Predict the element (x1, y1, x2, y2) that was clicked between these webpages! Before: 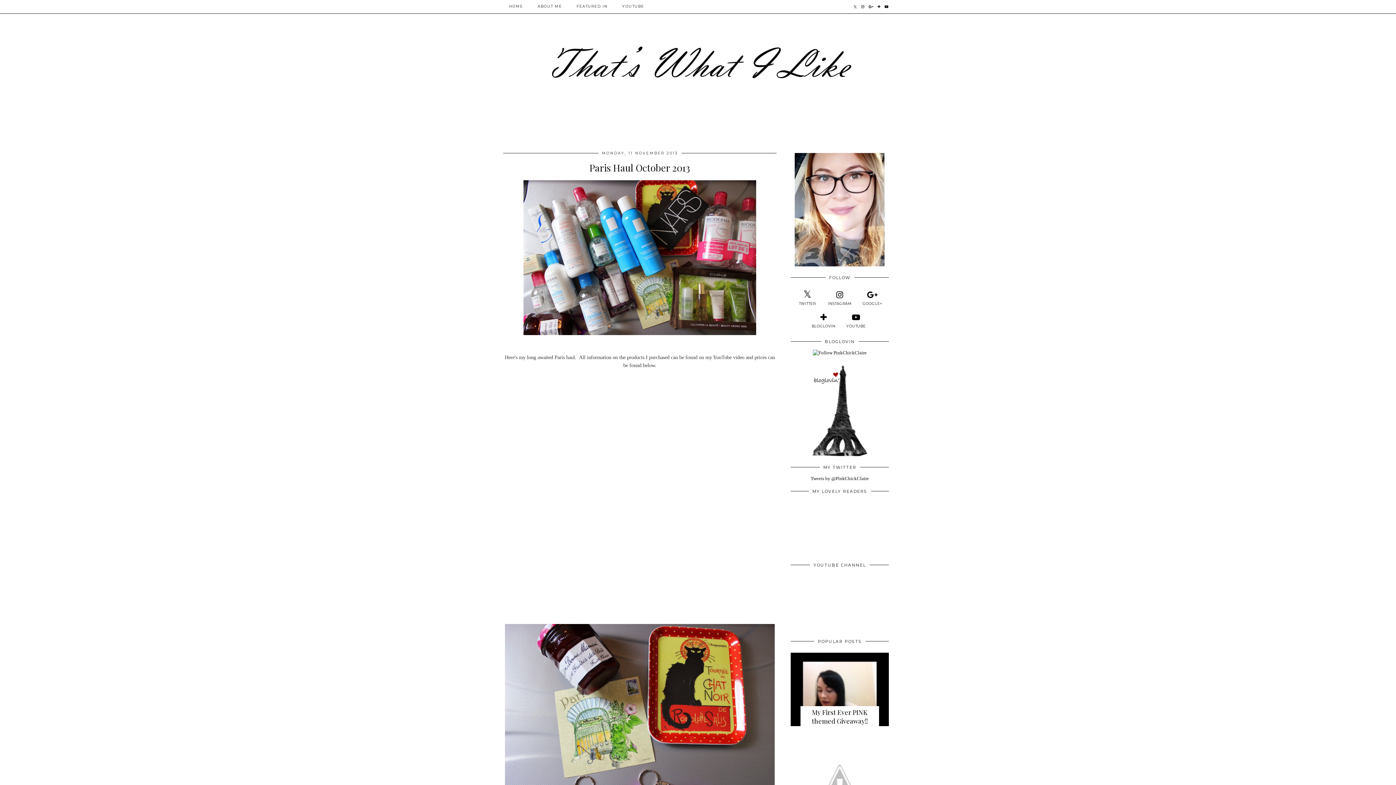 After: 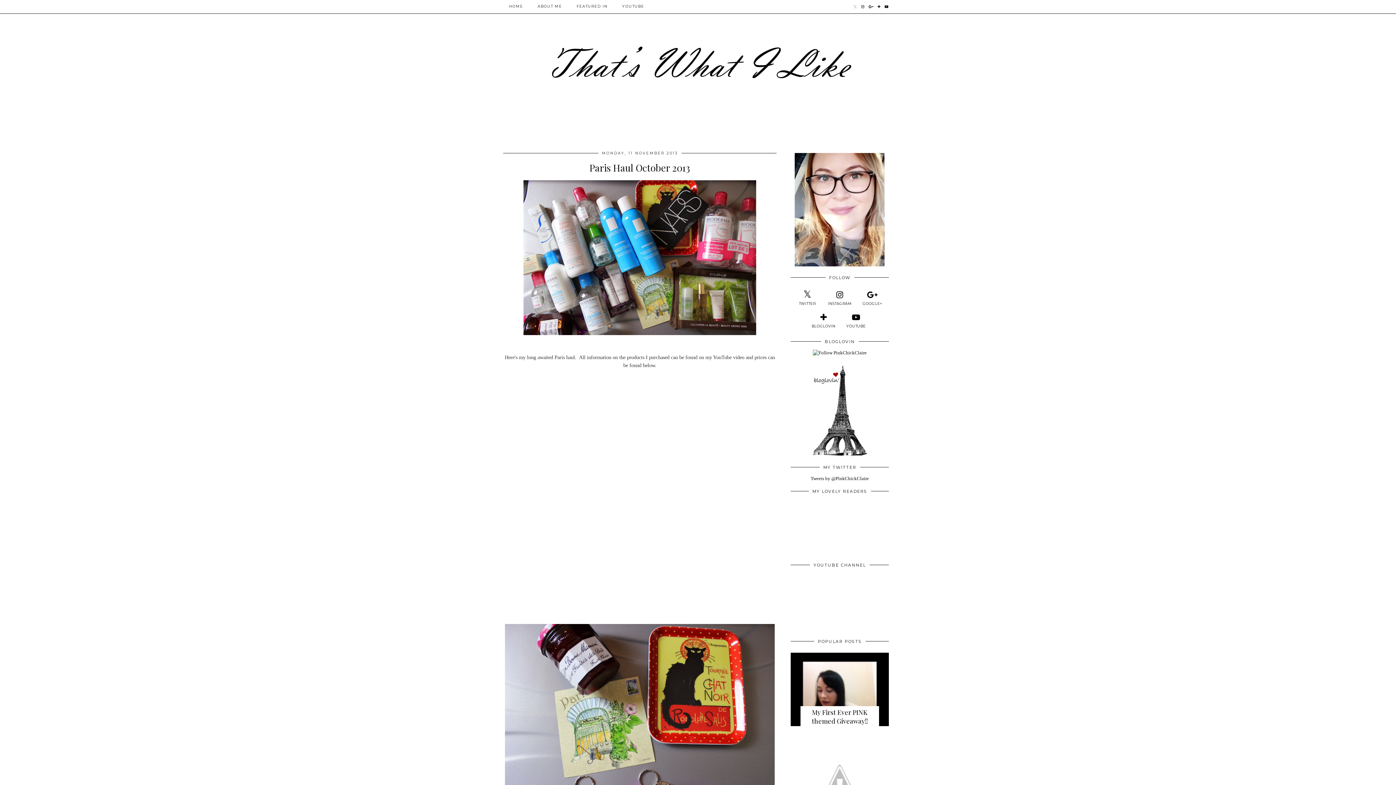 Action: bbox: (851, 0, 859, 13)